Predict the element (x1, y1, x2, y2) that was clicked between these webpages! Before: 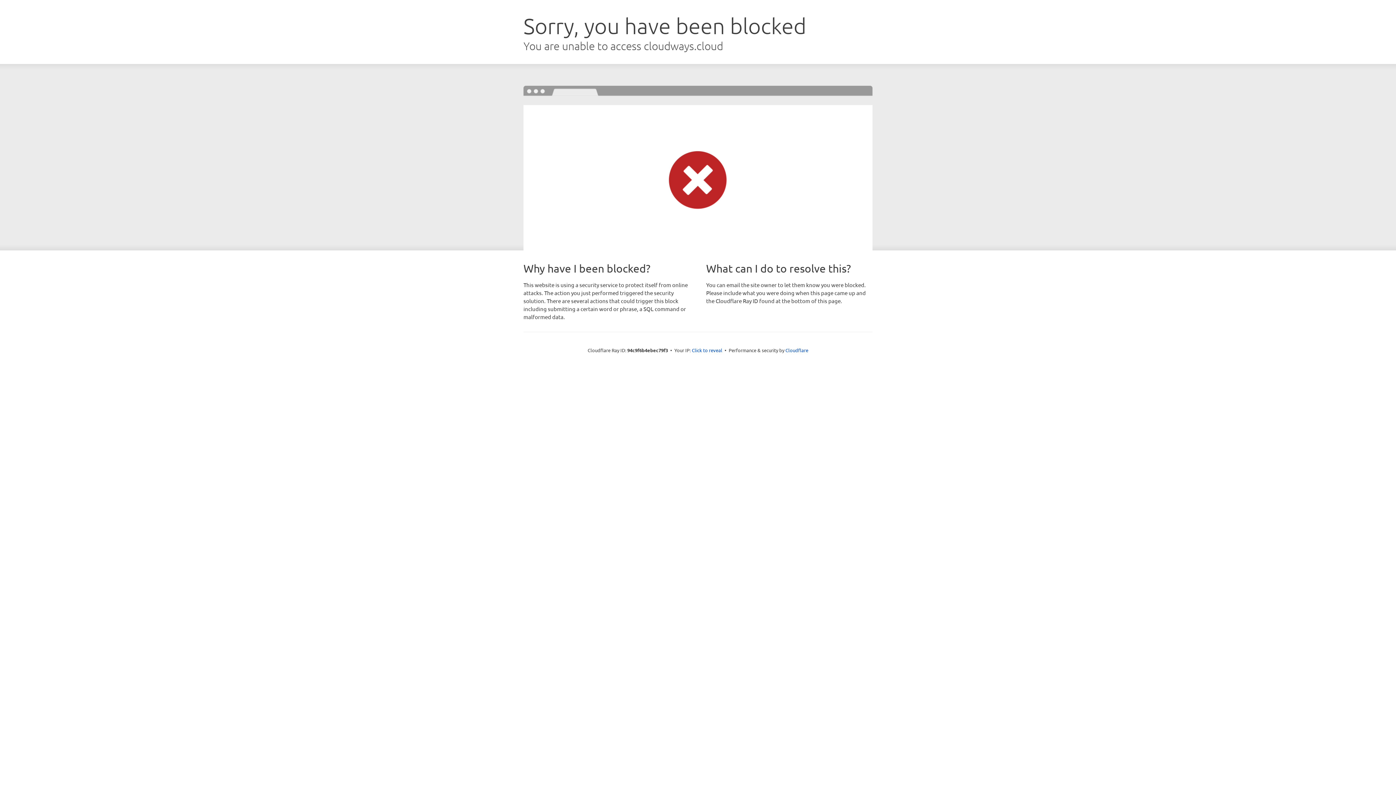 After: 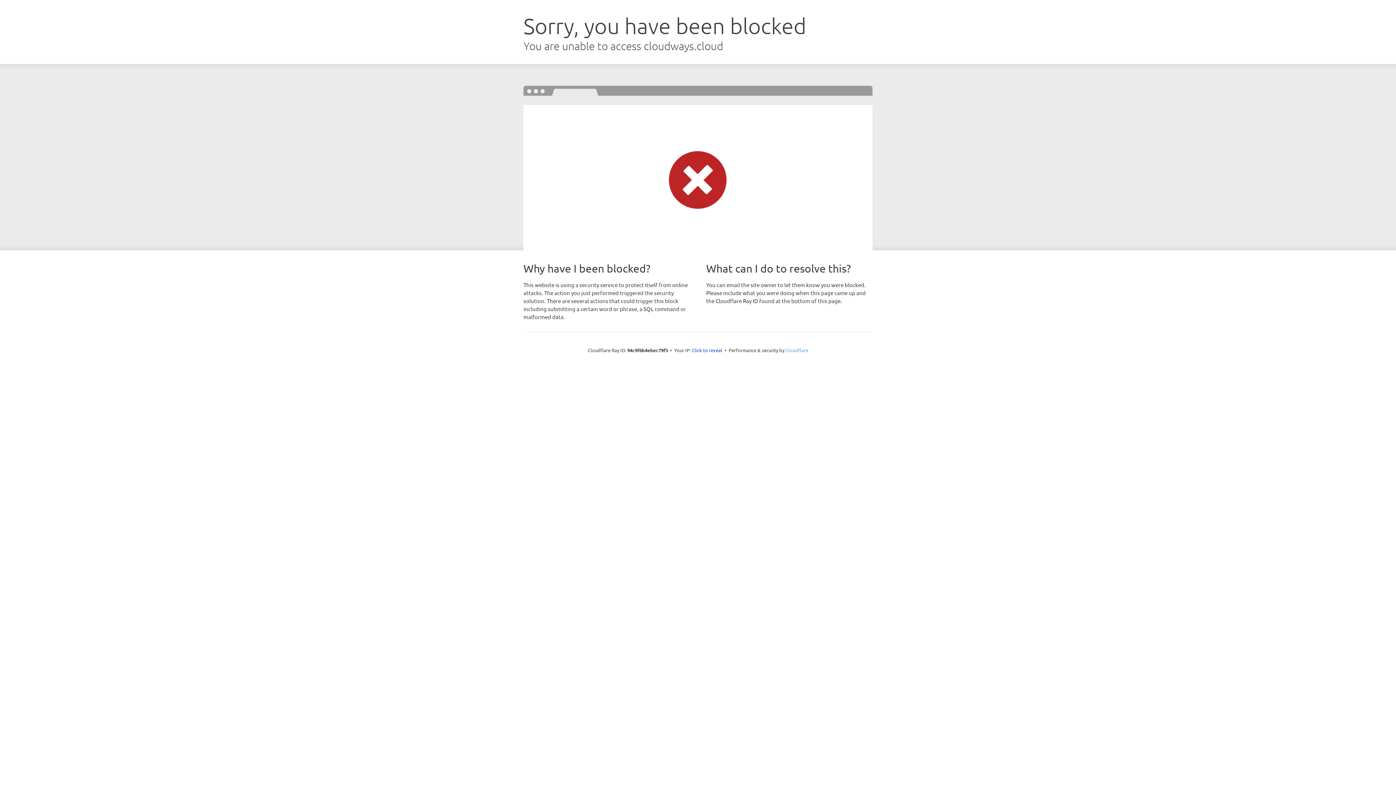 Action: label: Cloudflare bbox: (785, 347, 808, 353)